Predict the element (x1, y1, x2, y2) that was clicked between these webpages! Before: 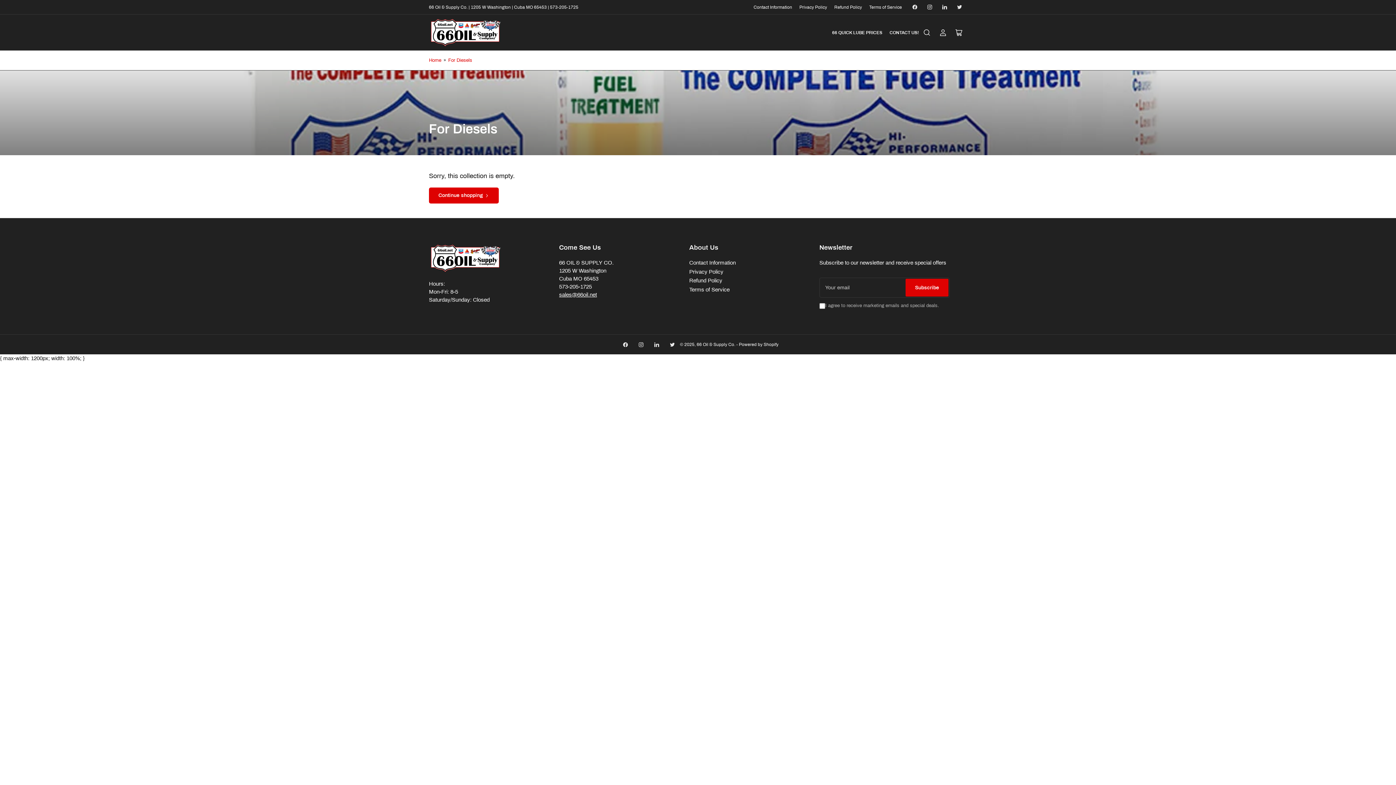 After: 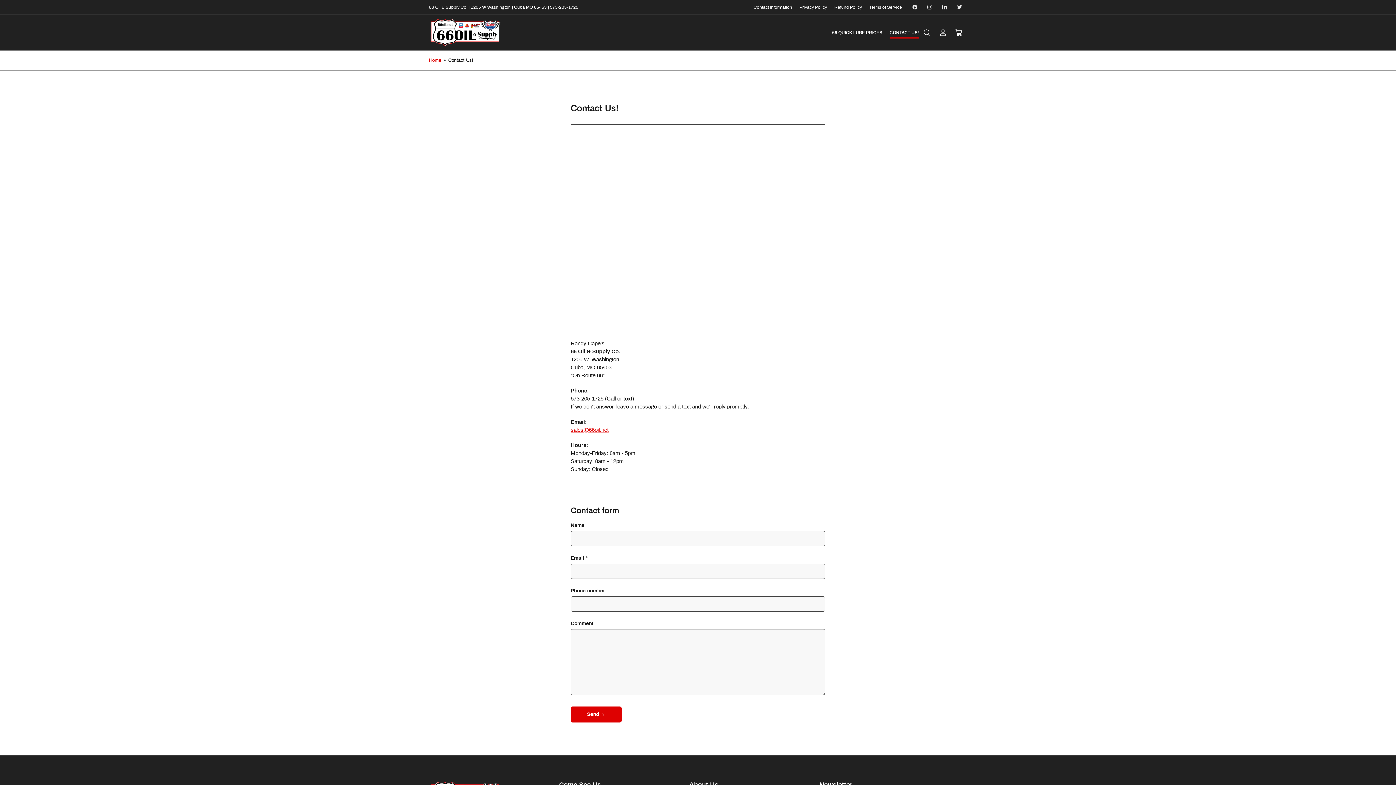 Action: bbox: (429, 4, 578, 9) label: 66 Oil & Supply Co. | 1205 W Washington | Cuba MO 65453 | 573-205-1725